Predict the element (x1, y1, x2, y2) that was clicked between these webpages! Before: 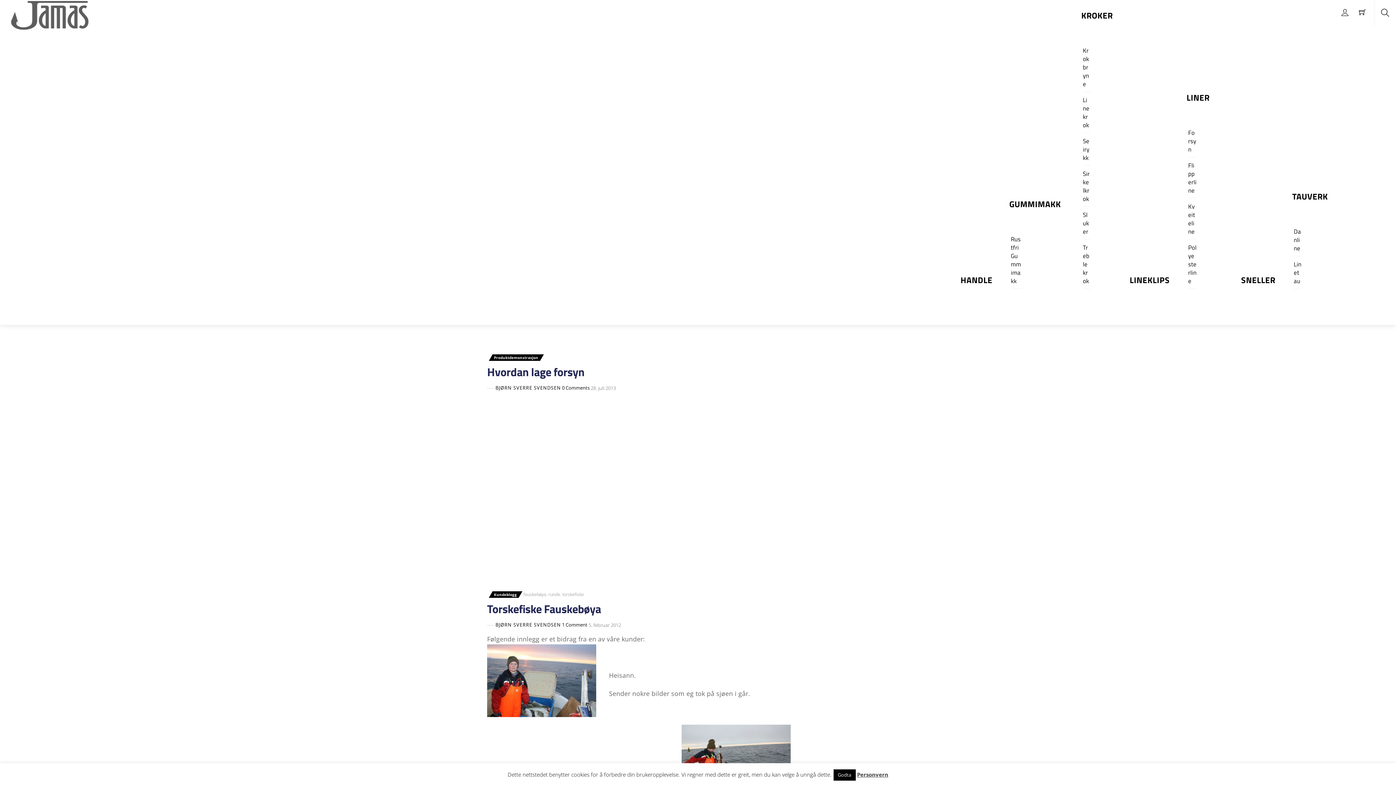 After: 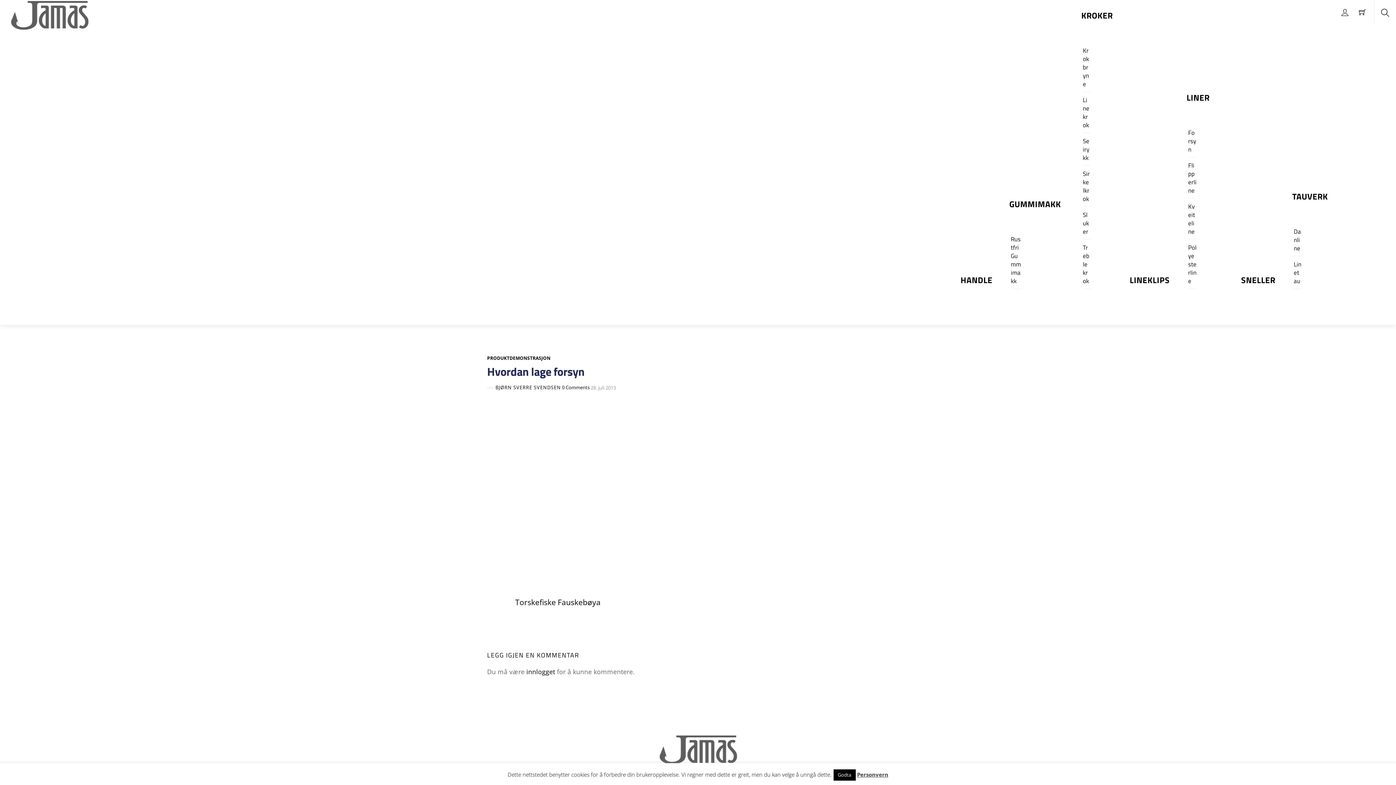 Action: label: Hvordan lage forsyn bbox: (487, 363, 584, 380)